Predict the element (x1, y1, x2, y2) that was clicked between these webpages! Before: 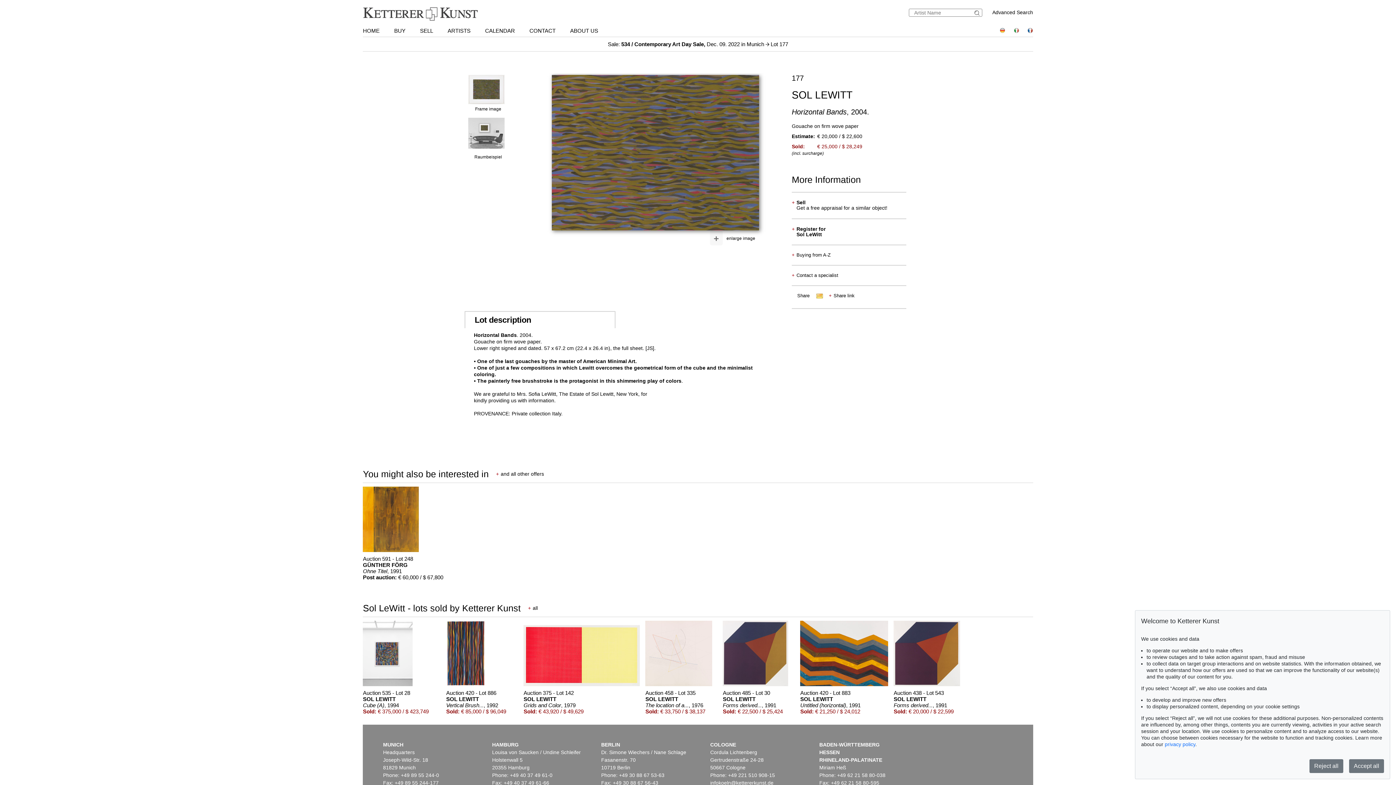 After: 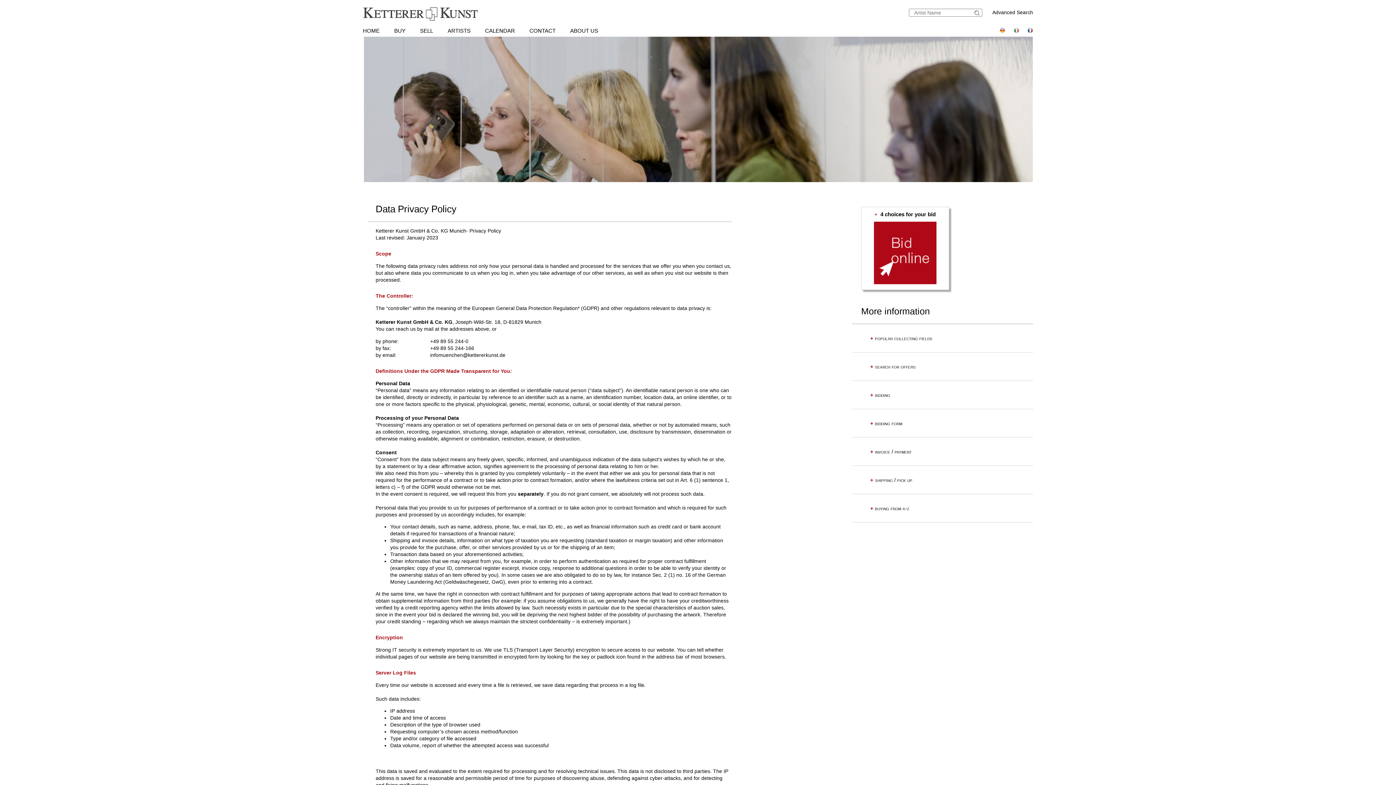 Action: bbox: (1165, 741, 1195, 747) label: privacy policy